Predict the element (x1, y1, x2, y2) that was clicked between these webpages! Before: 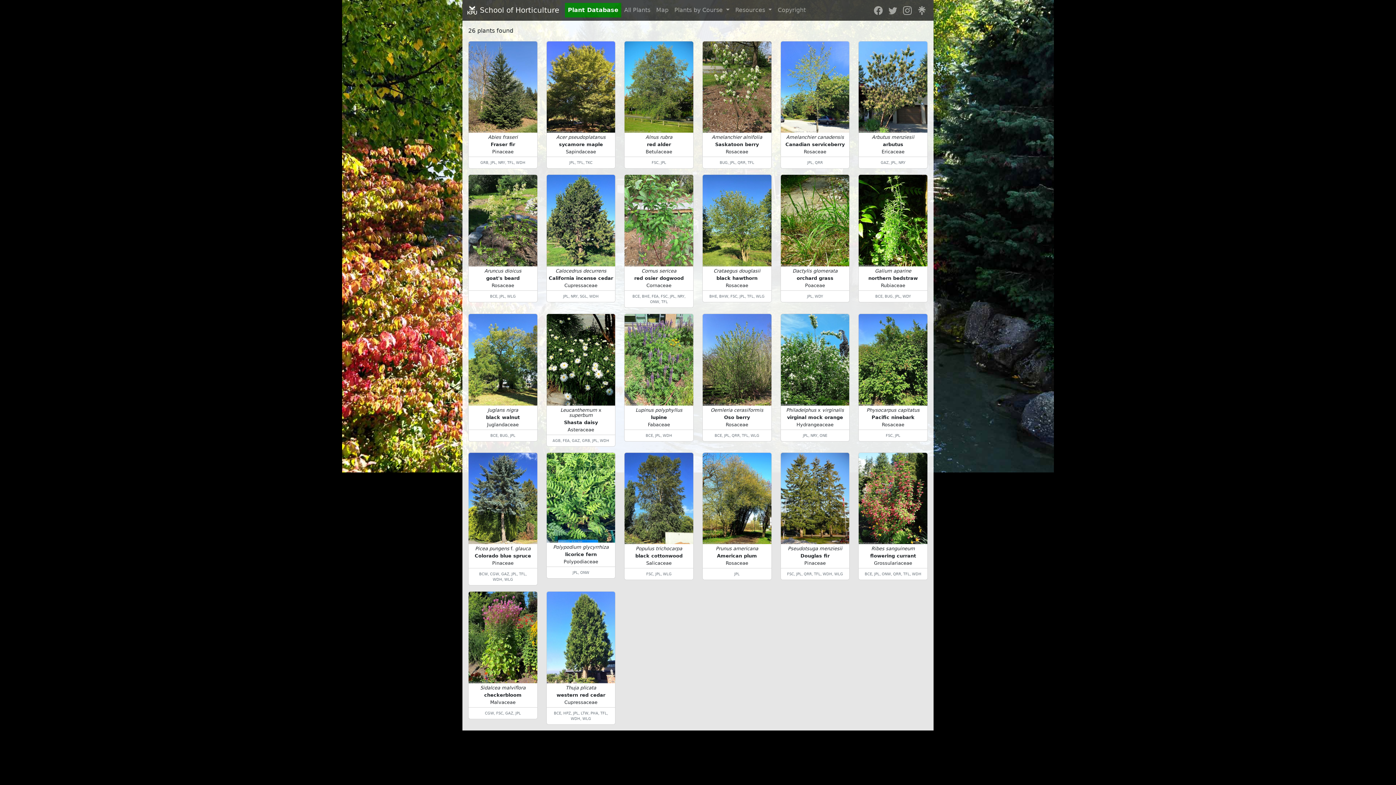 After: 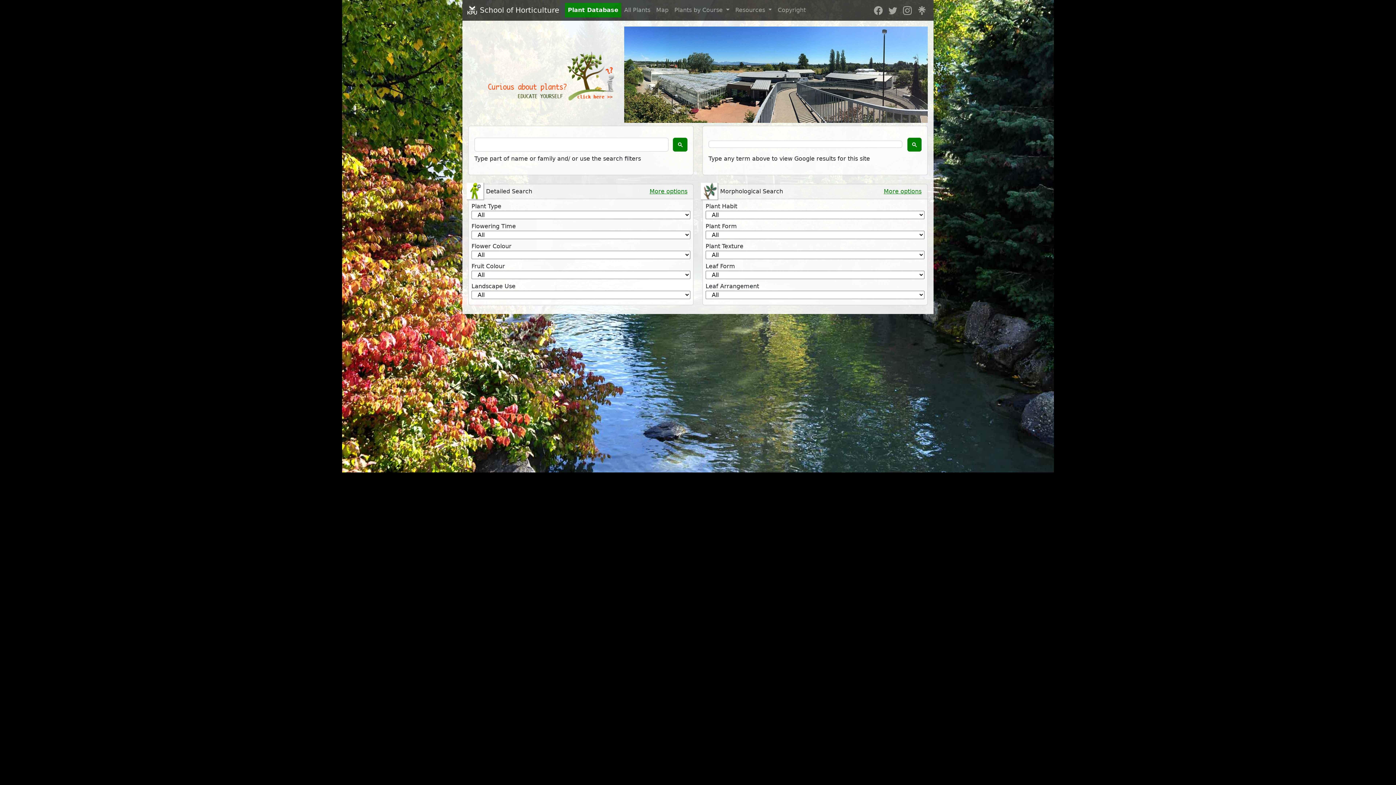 Action: label: Plant Database bbox: (565, 3, 621, 17)